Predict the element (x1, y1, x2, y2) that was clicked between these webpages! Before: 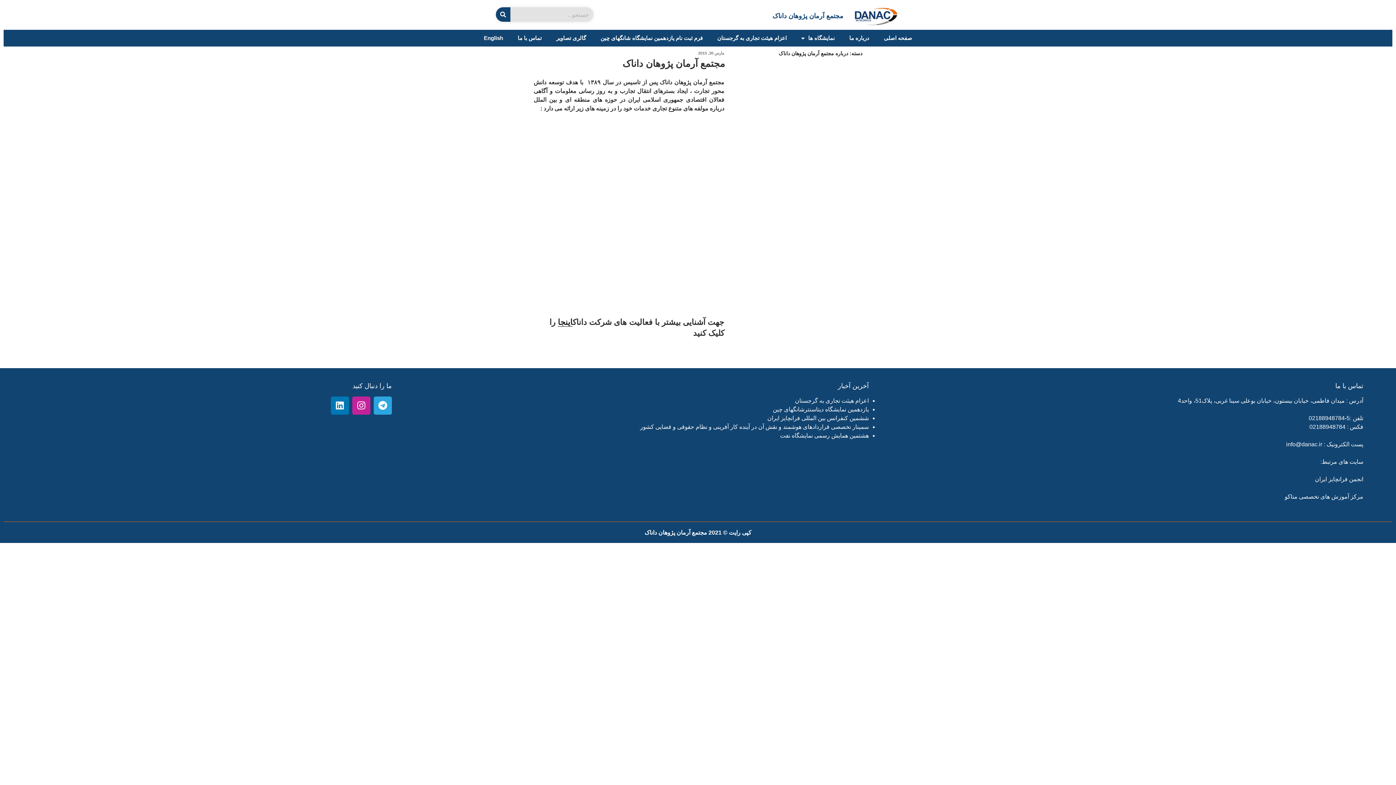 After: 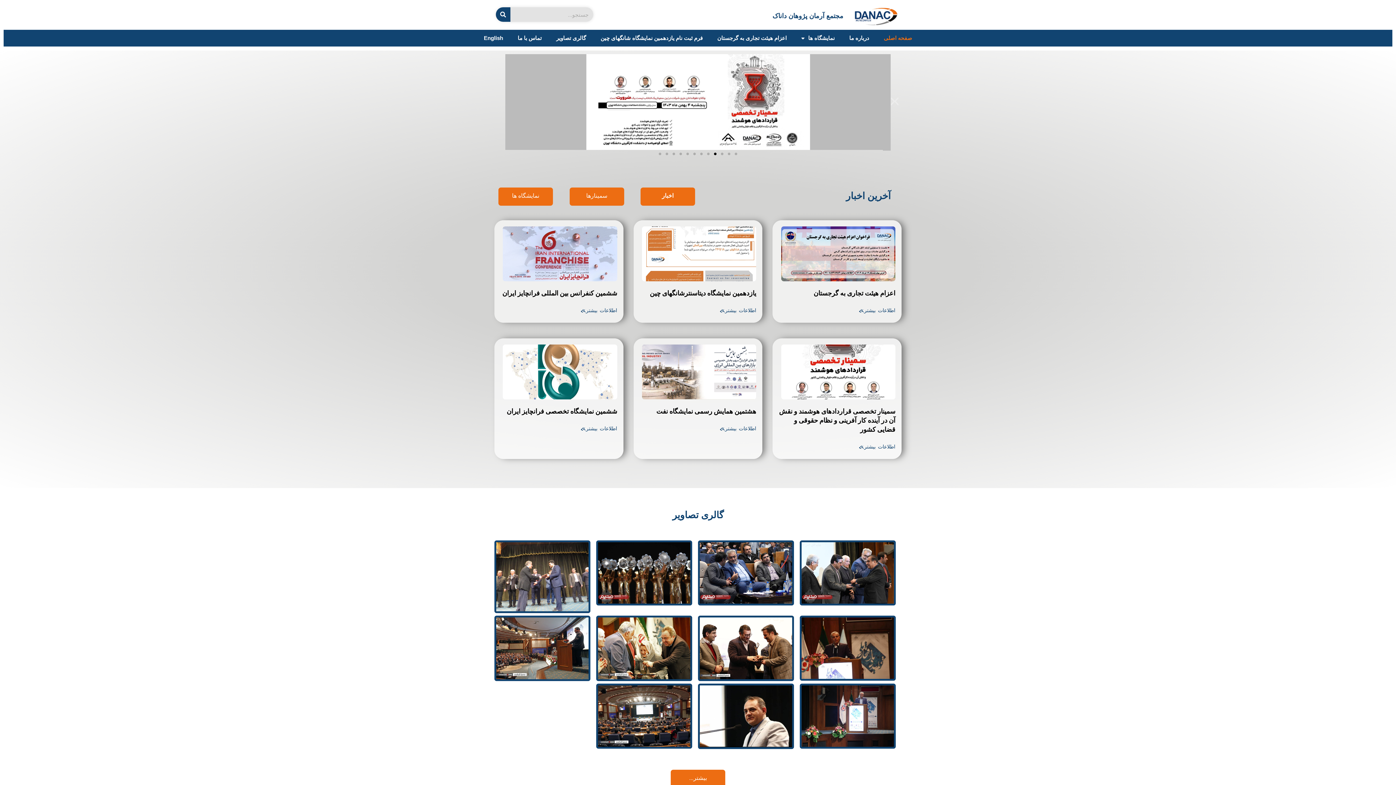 Action: bbox: (772, 12, 843, 19) label: مجتمع آرمان پژوهان داناک